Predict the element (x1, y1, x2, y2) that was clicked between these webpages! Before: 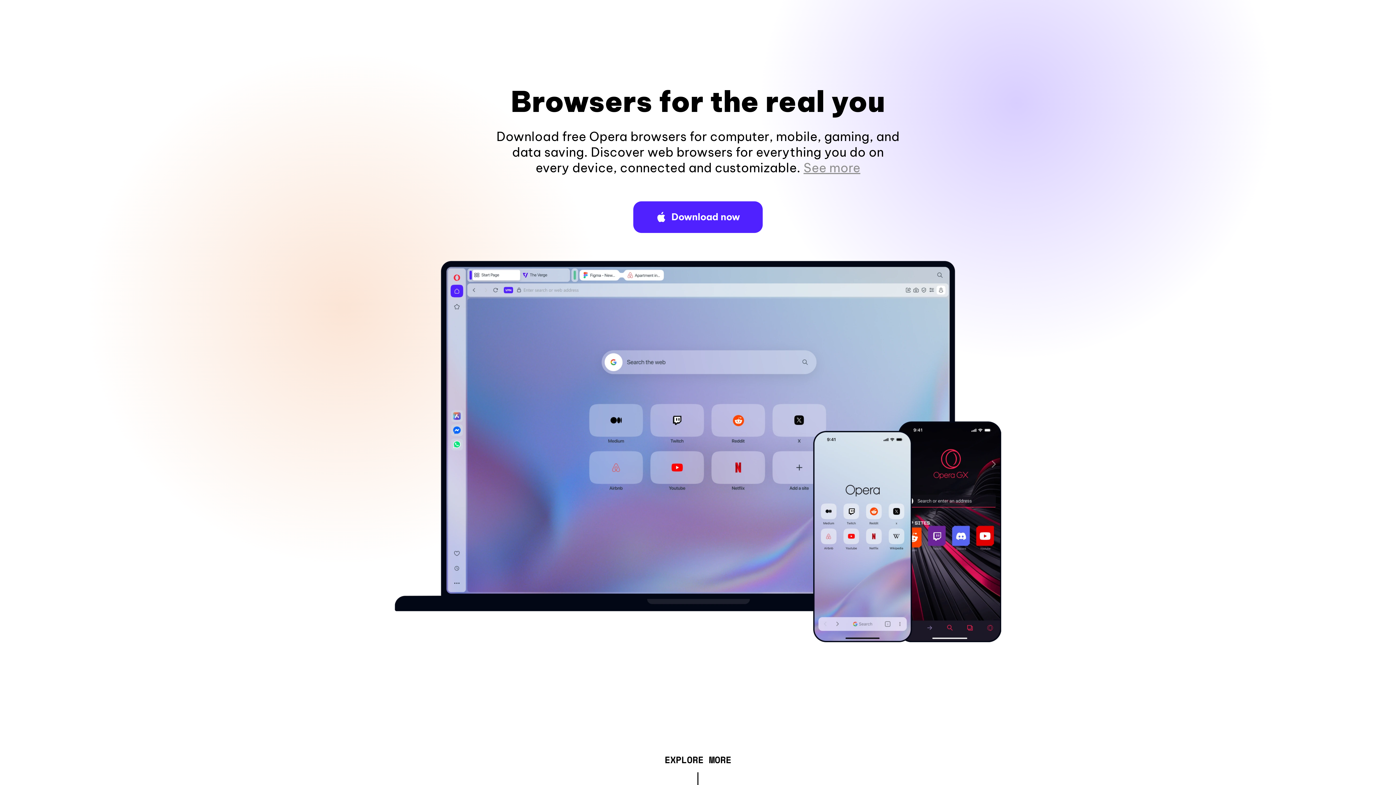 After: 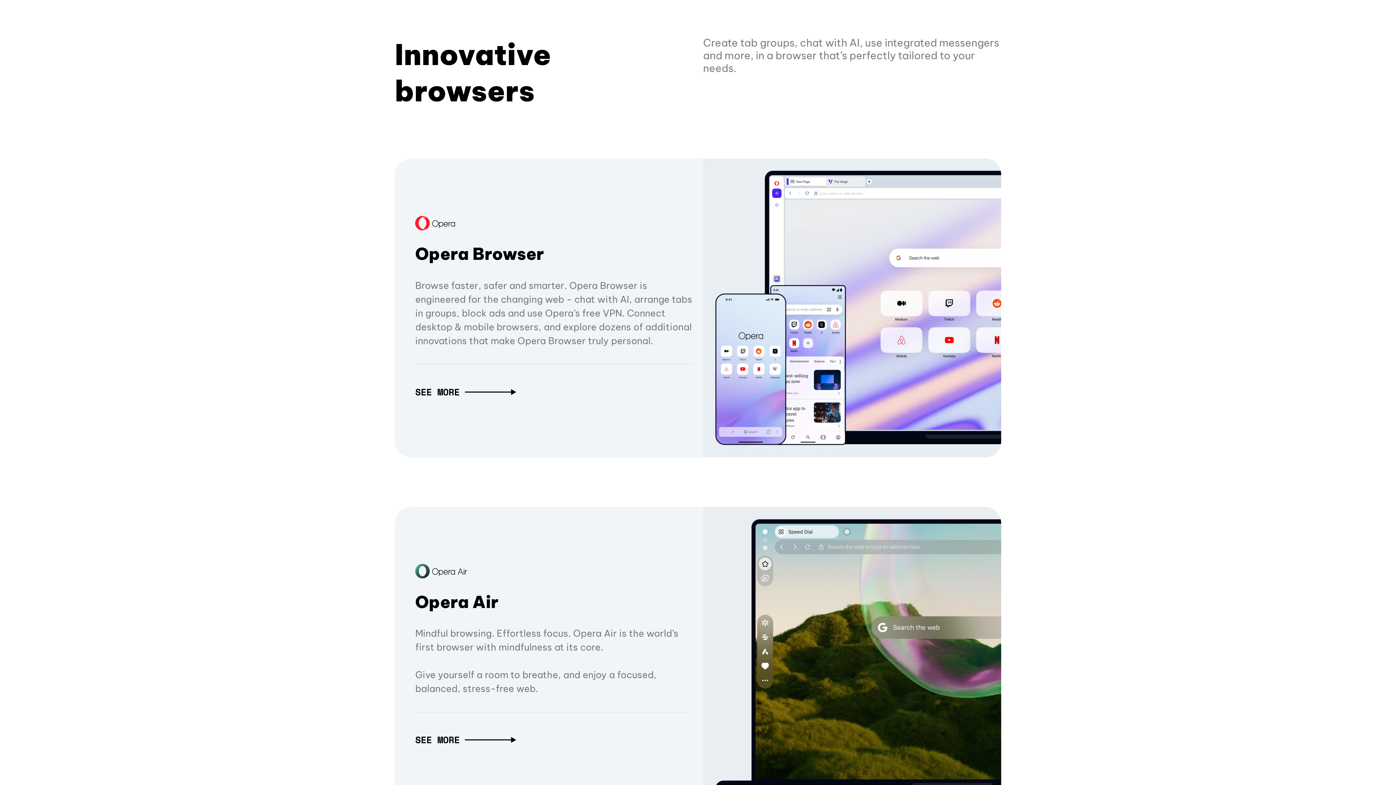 Action: bbox: (664, 757, 731, 765) label: EXPLORE MORE